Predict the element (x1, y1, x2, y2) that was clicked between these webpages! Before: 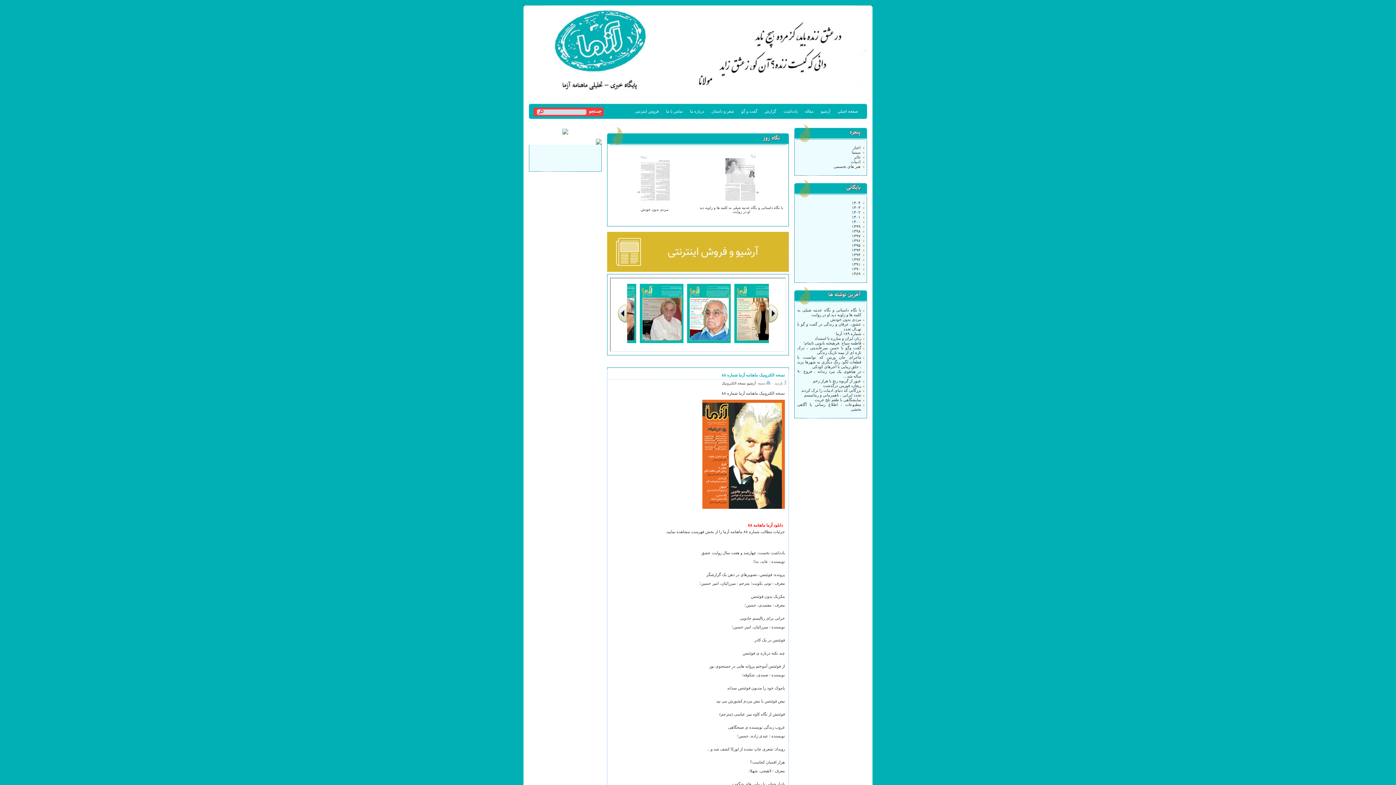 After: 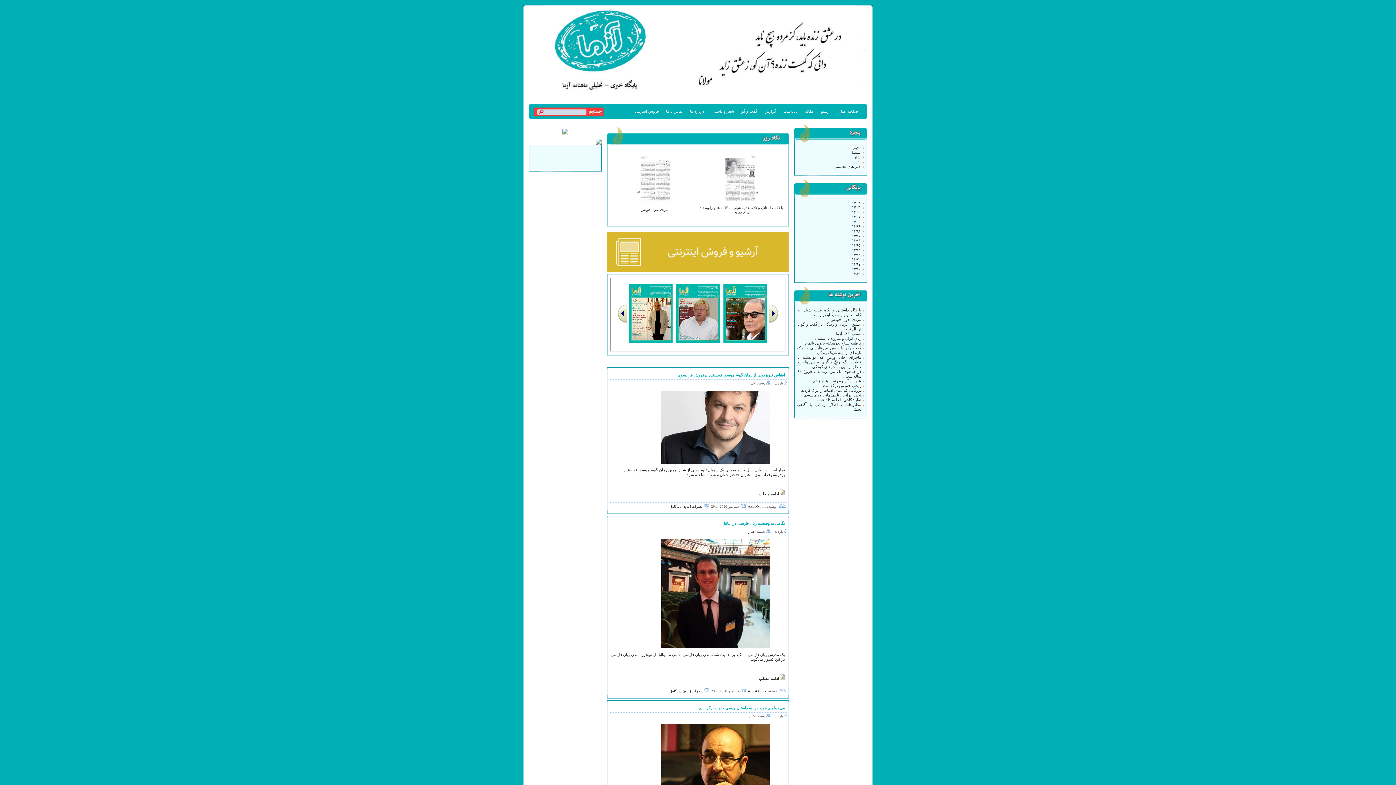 Action: label: ۱۳۹۹ bbox: (852, 224, 860, 228)